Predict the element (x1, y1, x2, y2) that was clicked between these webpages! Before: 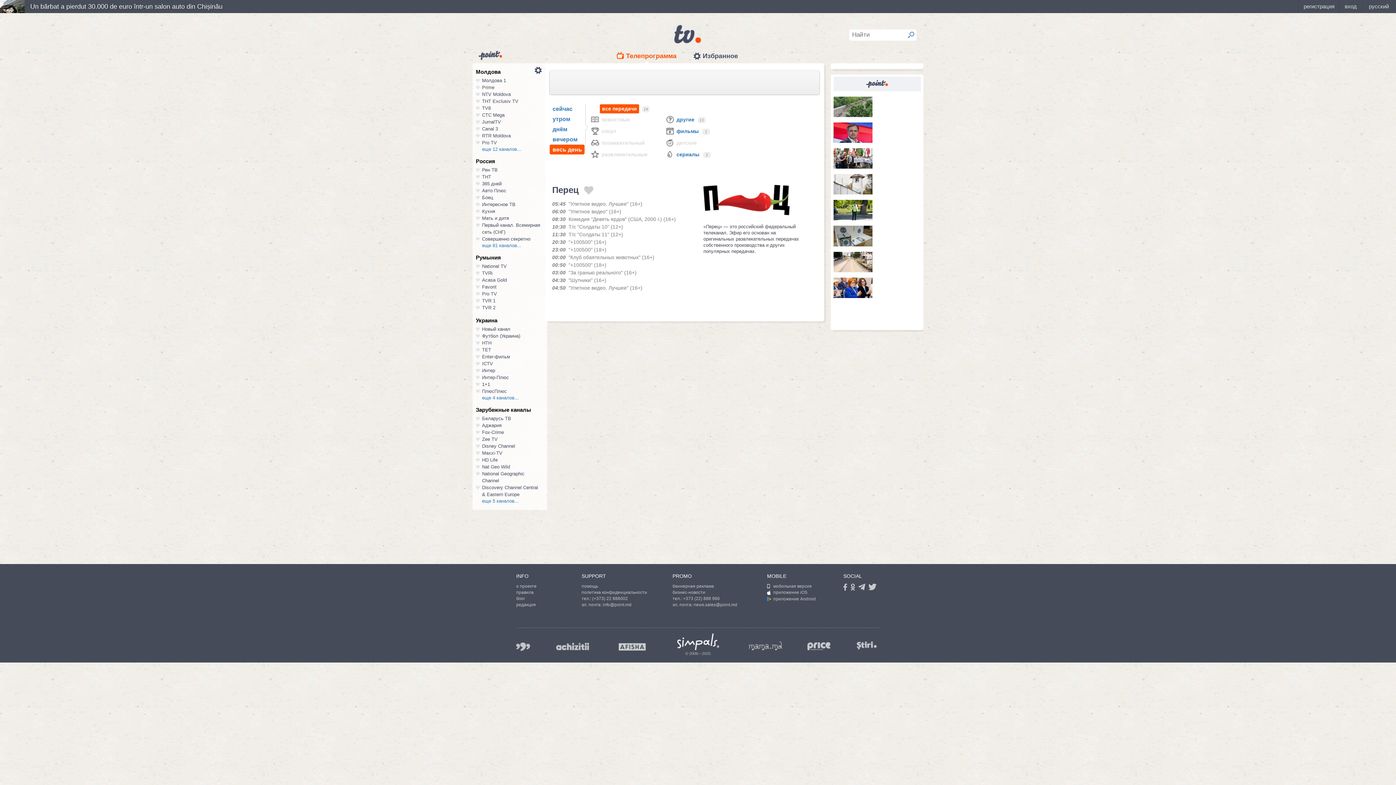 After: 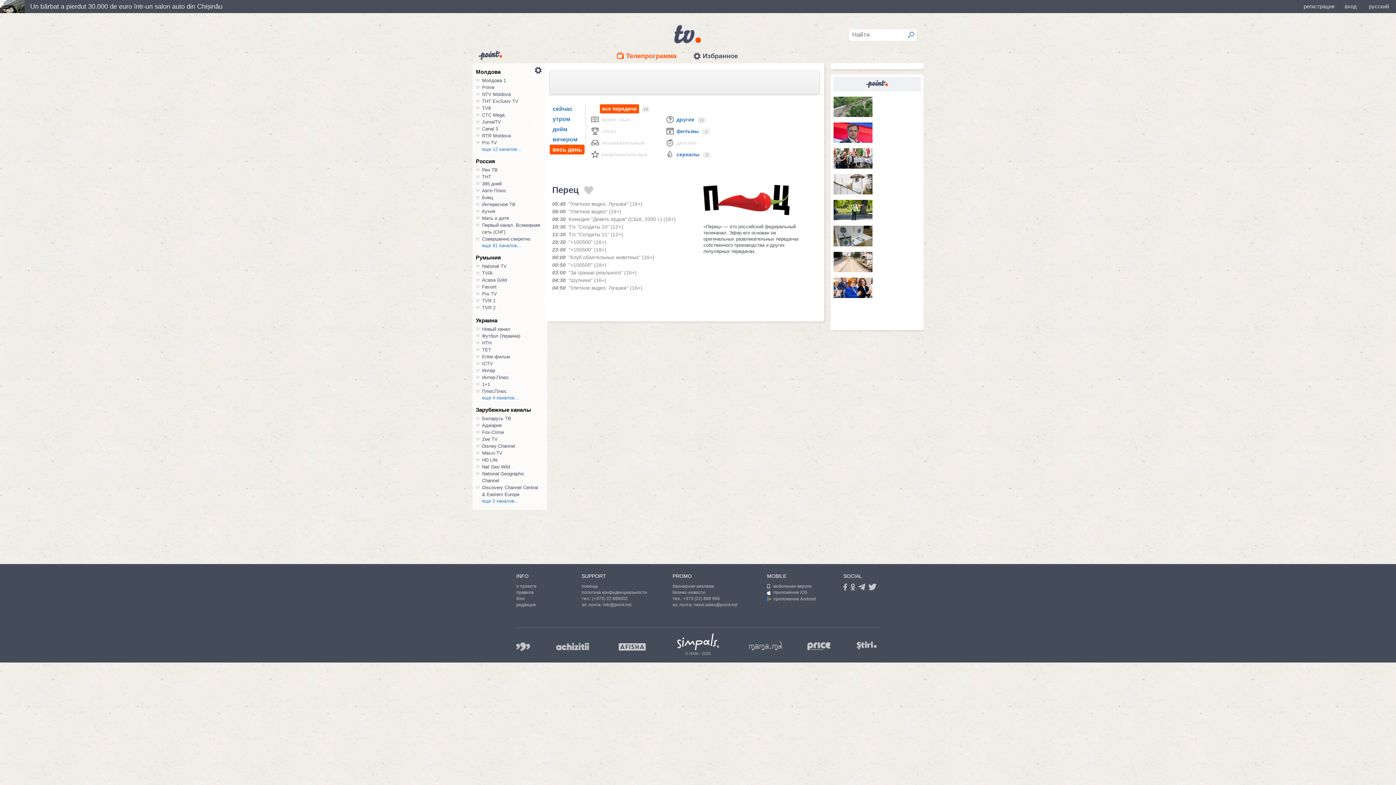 Action: bbox: (843, 584, 849, 590)